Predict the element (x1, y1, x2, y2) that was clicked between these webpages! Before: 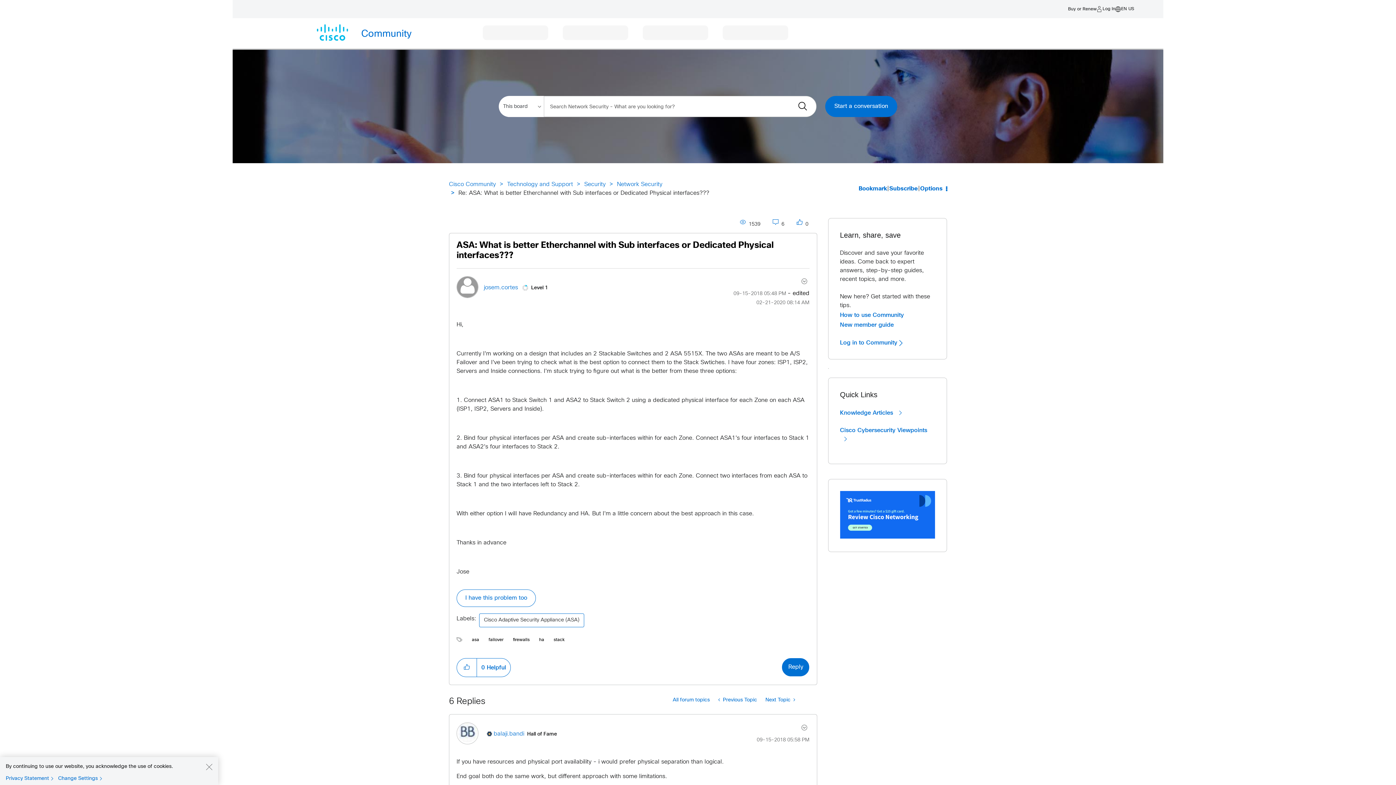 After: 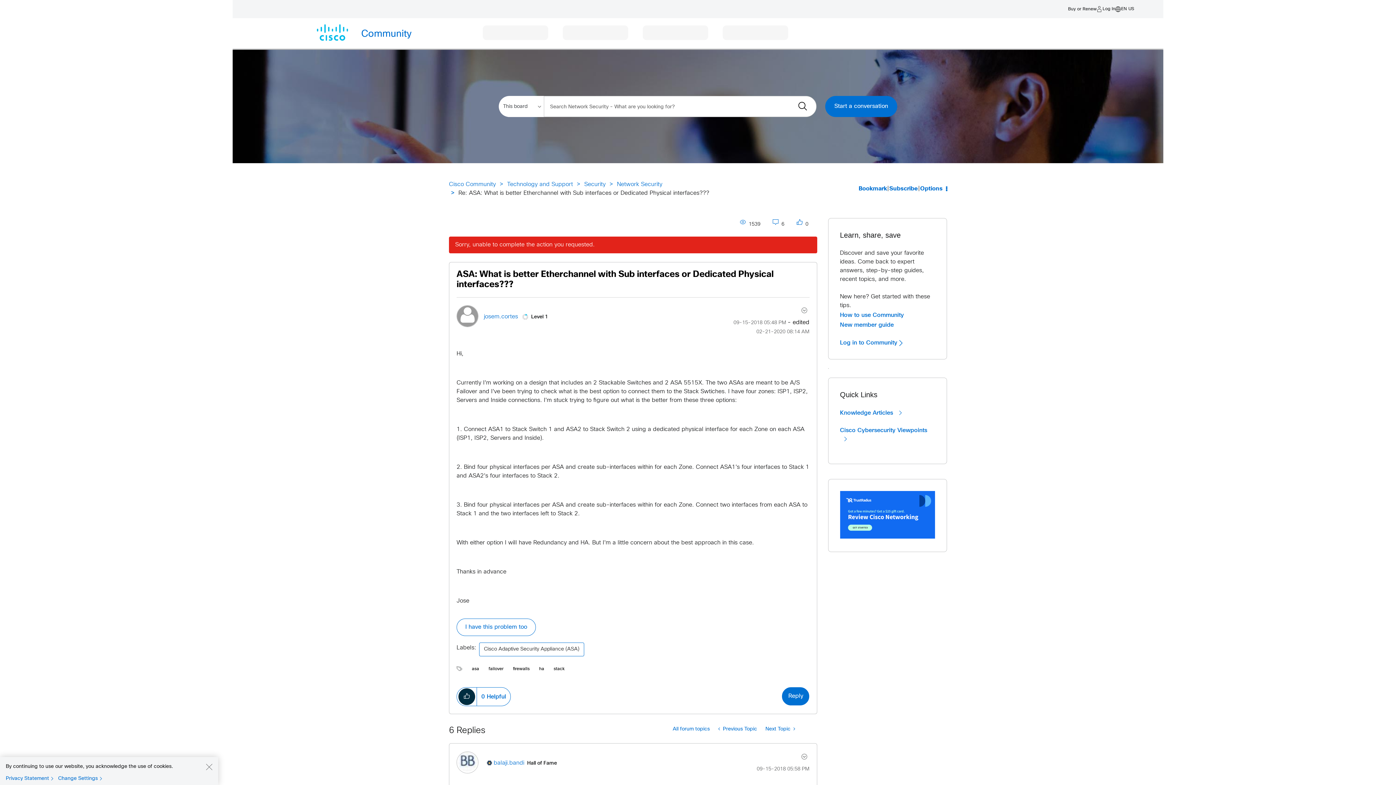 Action: bbox: (458, 659, 475, 676) label: Click to vote this post as helpful.